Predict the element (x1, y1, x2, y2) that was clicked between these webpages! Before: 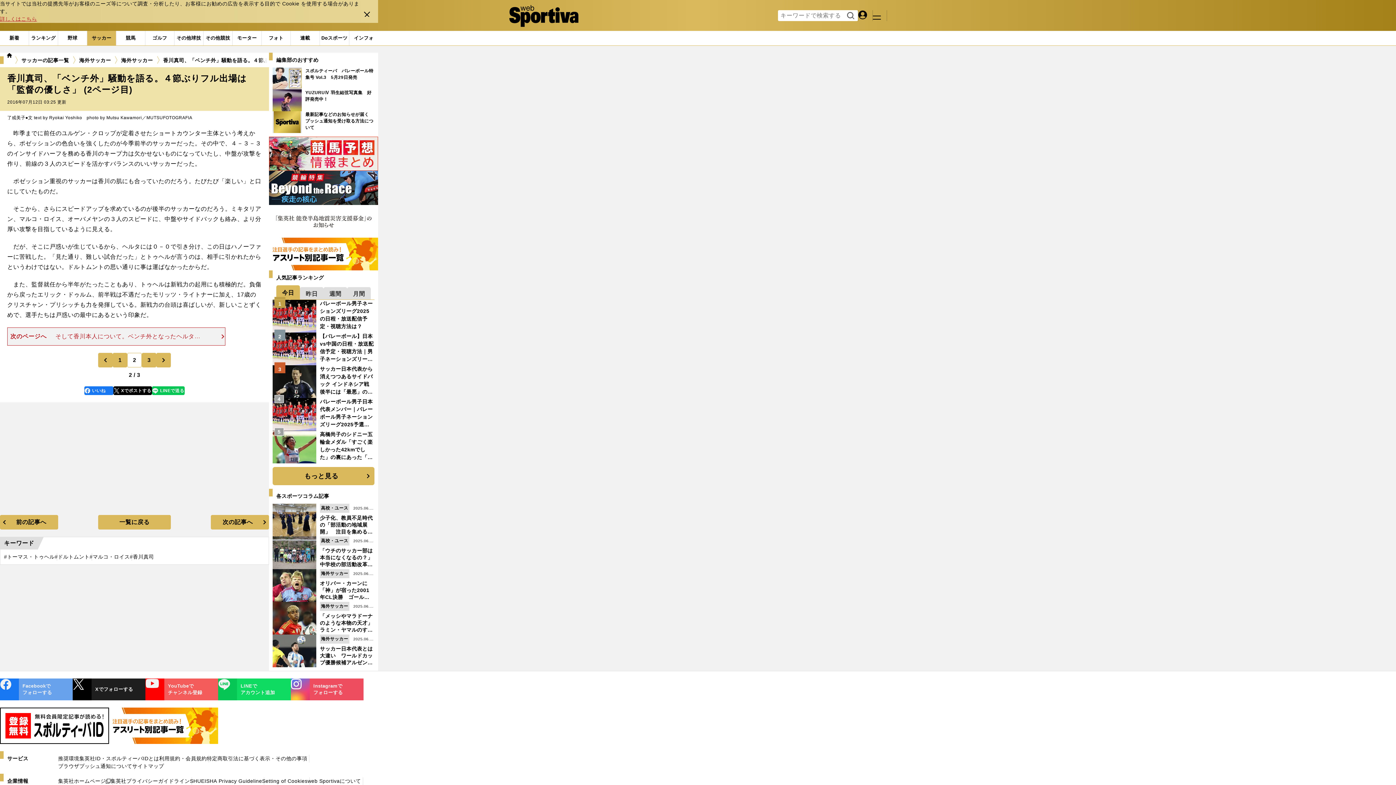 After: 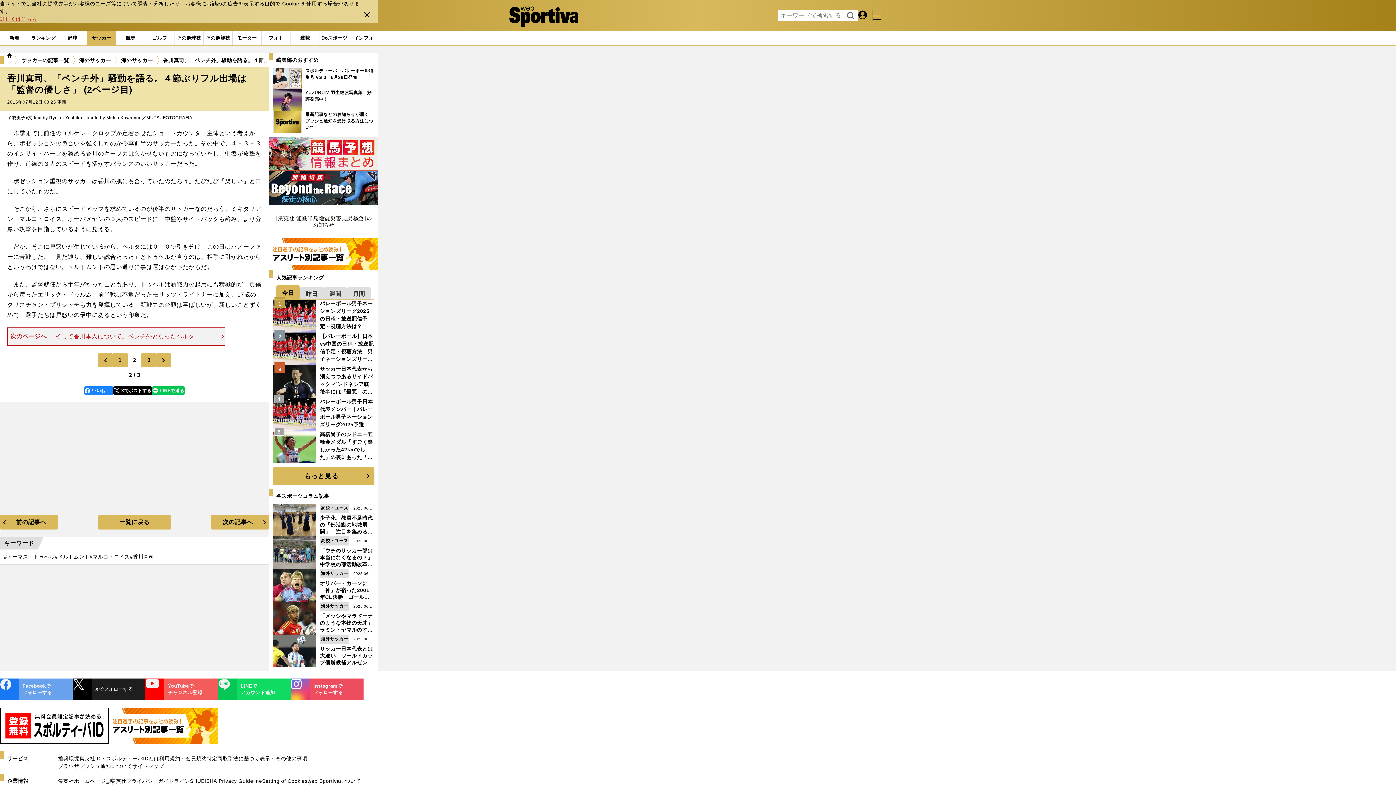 Action: label: facebook
いいね bbox: (84, 386, 113, 395)